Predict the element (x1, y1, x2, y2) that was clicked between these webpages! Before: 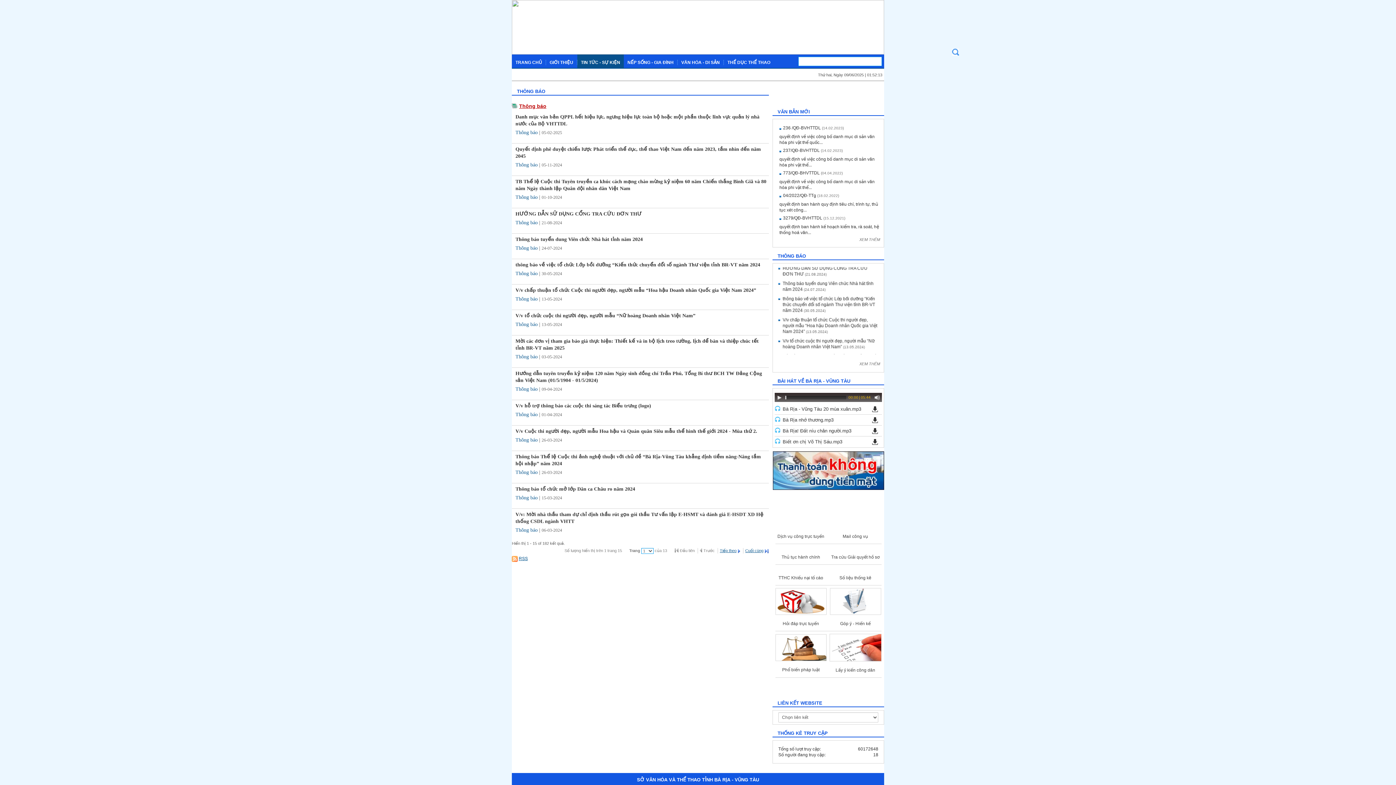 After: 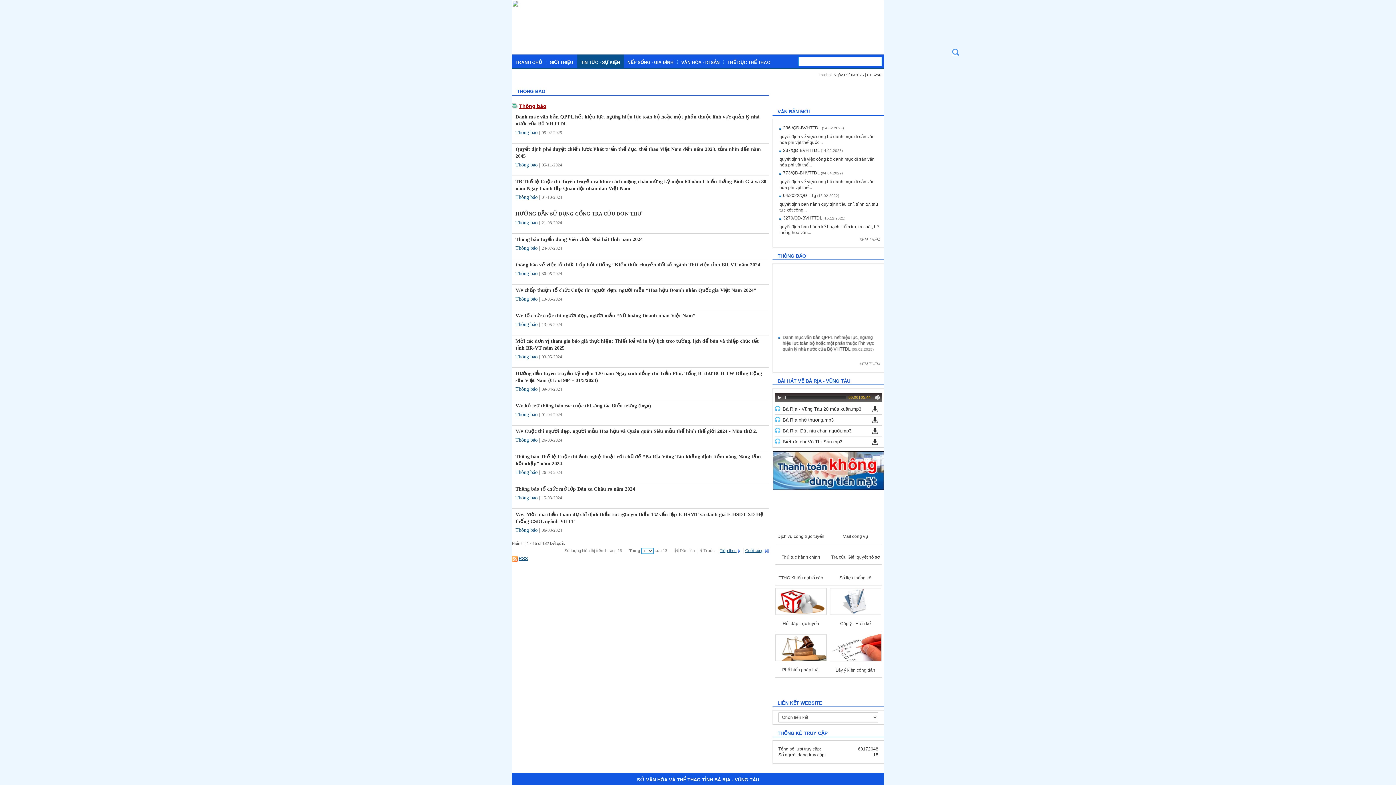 Action: bbox: (872, 408, 878, 413)